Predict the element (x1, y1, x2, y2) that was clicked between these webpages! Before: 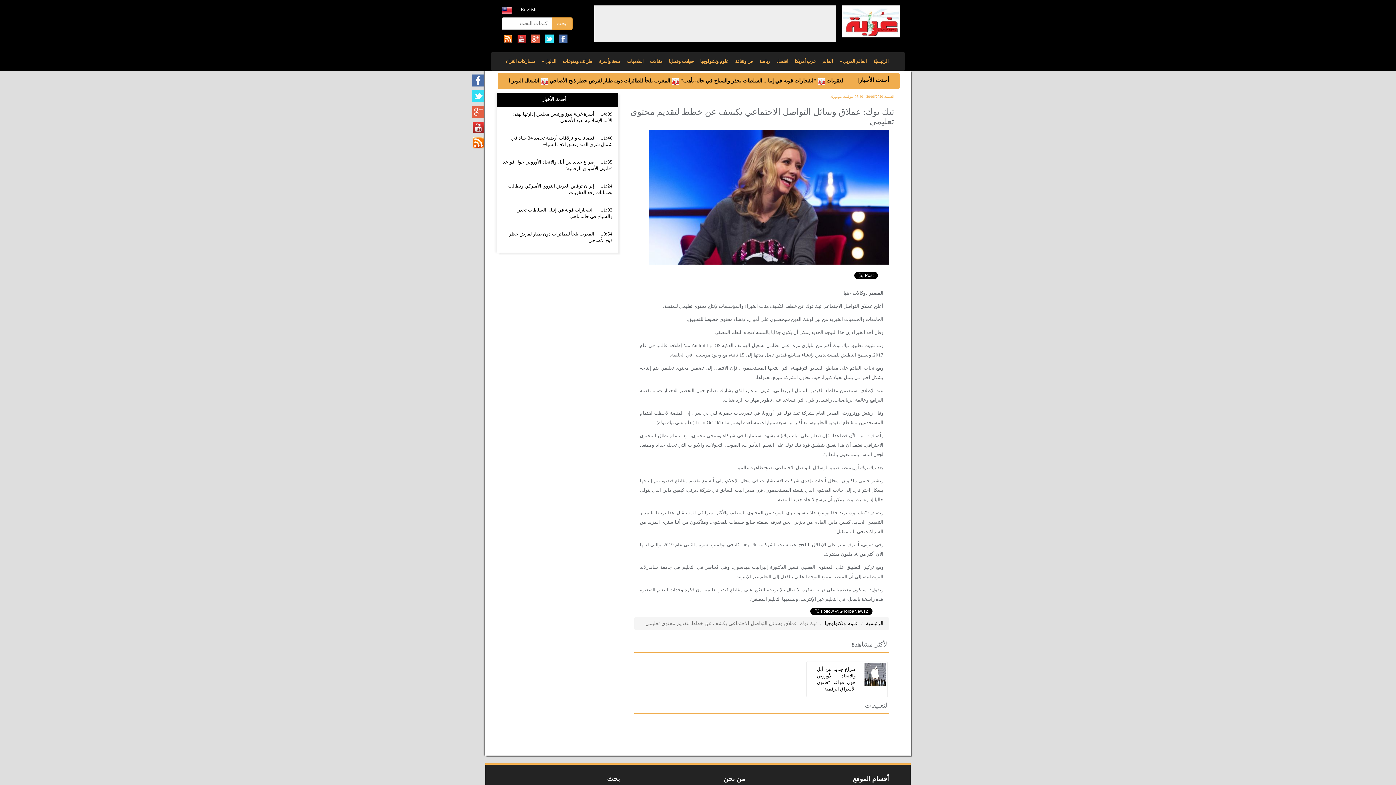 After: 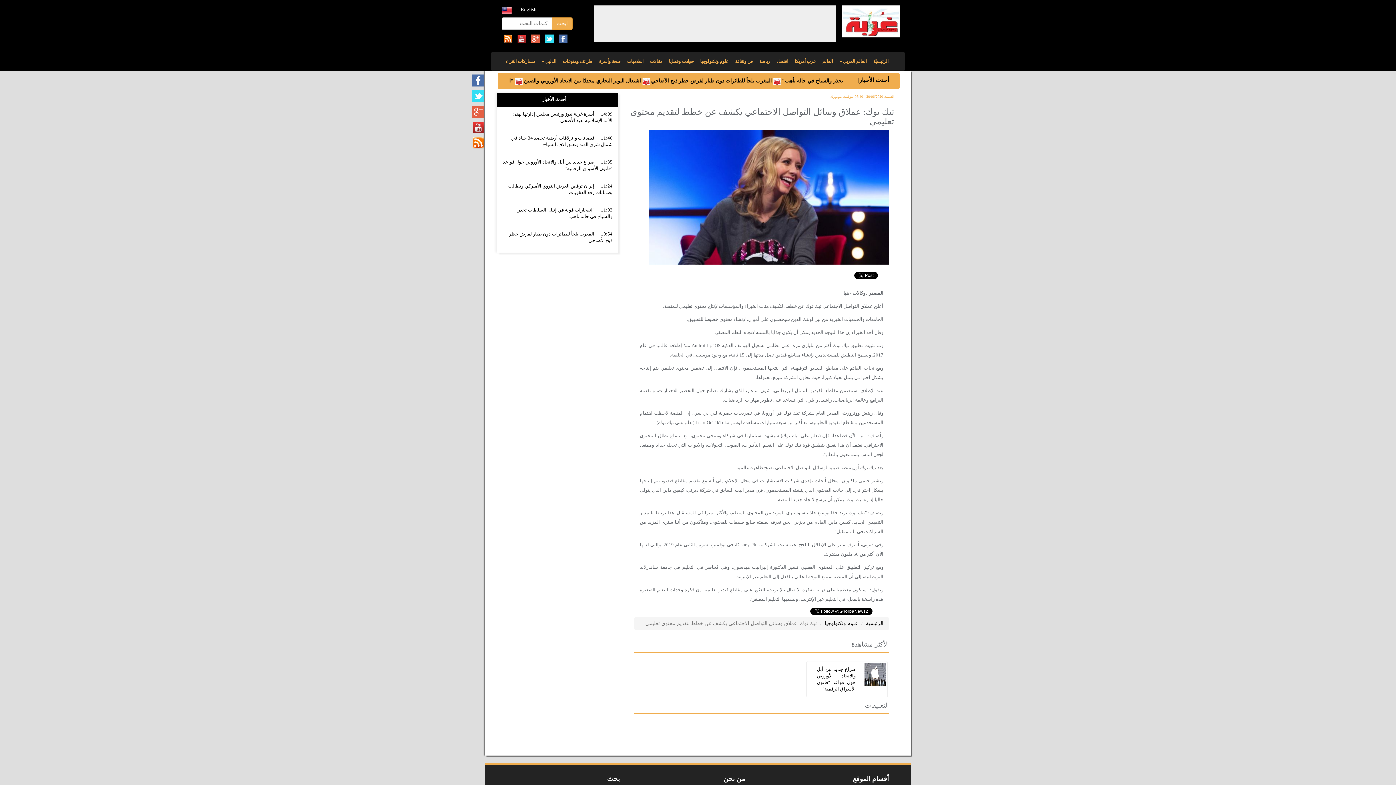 Action: bbox: (520, 6, 536, 12) label: English